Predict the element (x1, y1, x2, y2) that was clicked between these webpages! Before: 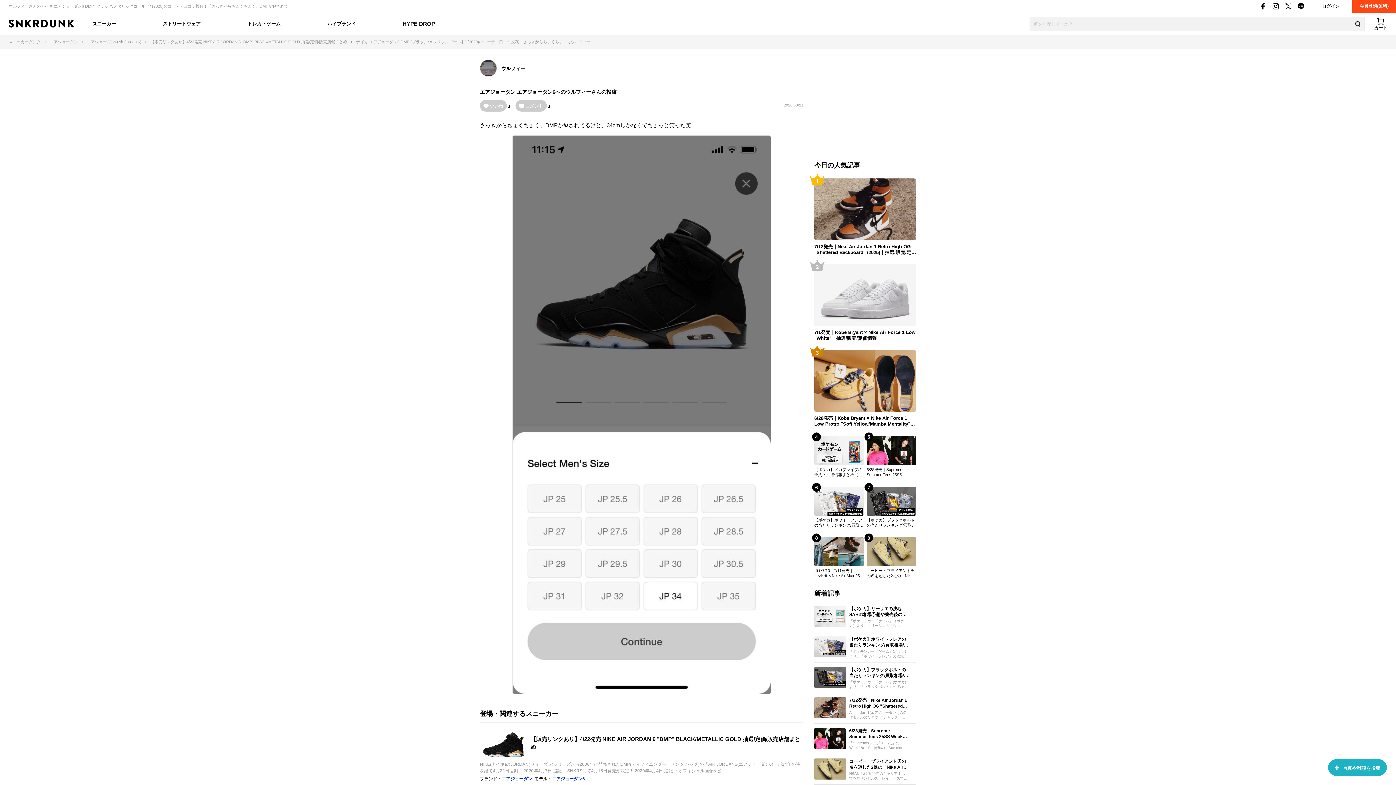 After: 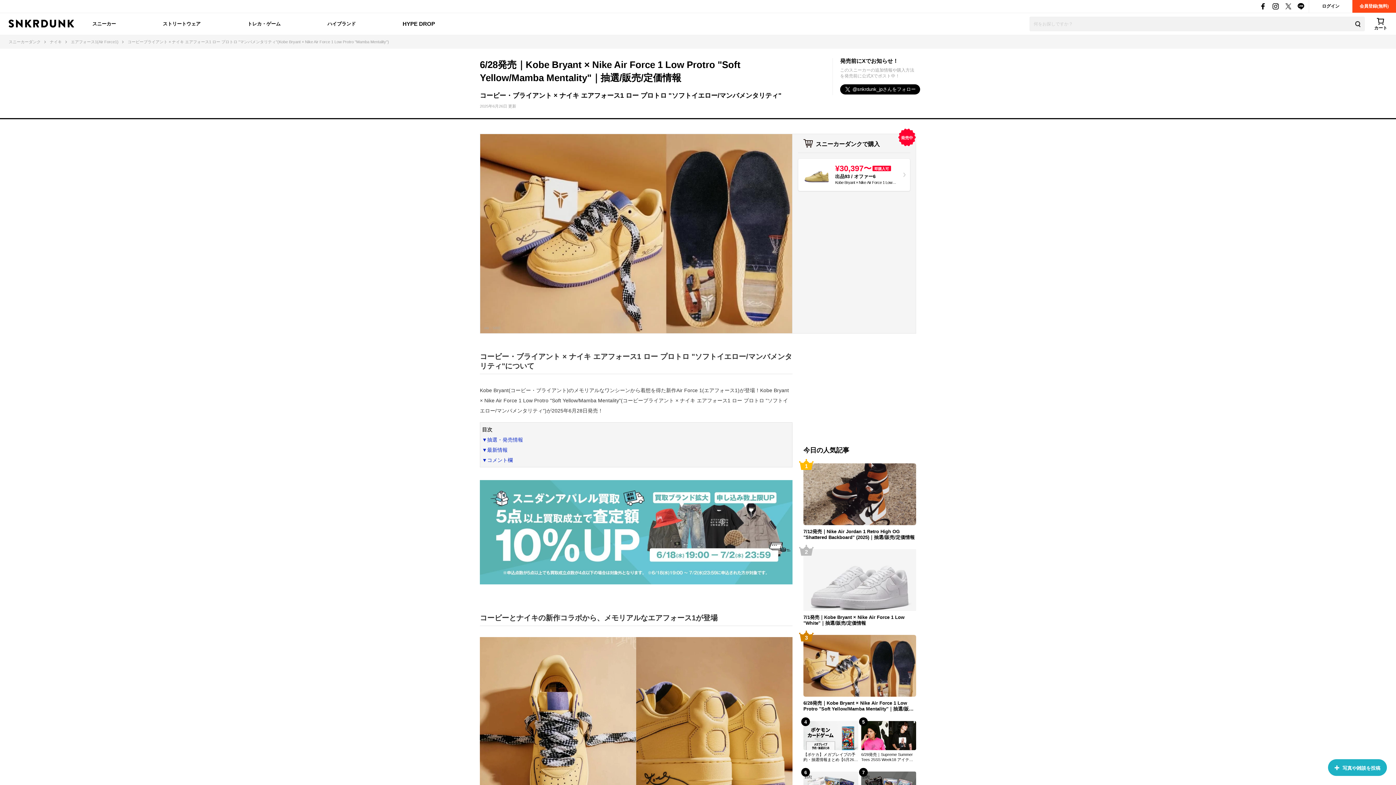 Action: bbox: (814, 350, 916, 412)